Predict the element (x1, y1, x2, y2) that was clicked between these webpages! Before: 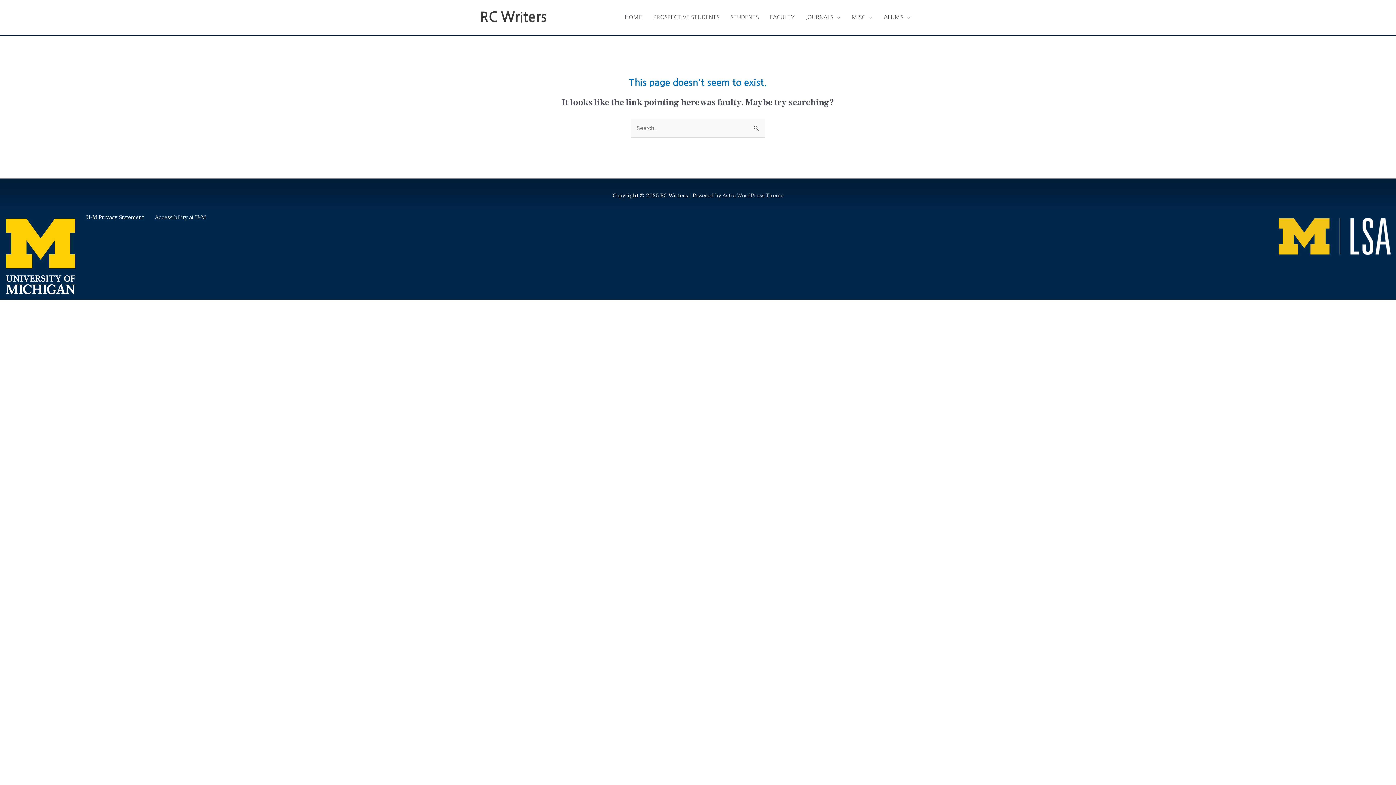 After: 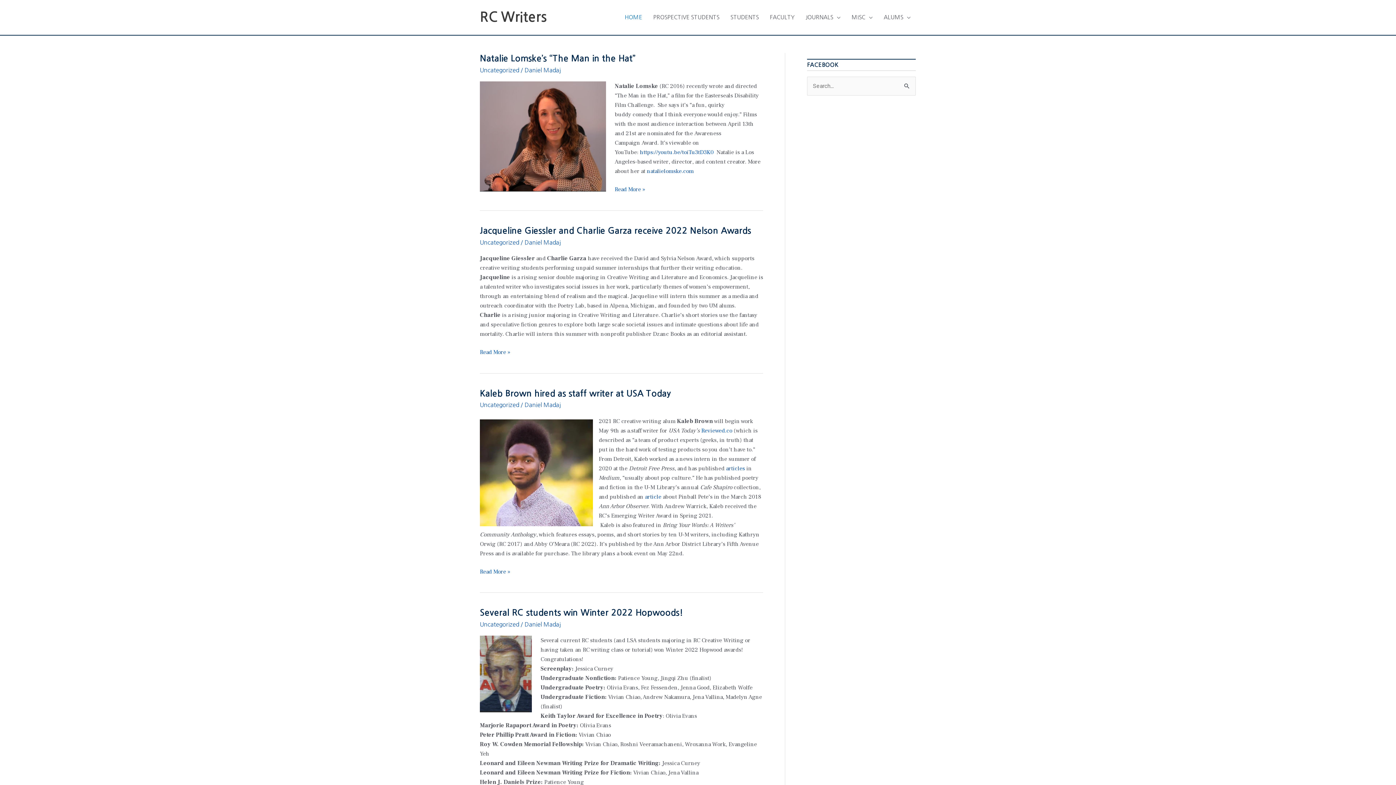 Action: label: RC Writers bbox: (480, 10, 546, 24)